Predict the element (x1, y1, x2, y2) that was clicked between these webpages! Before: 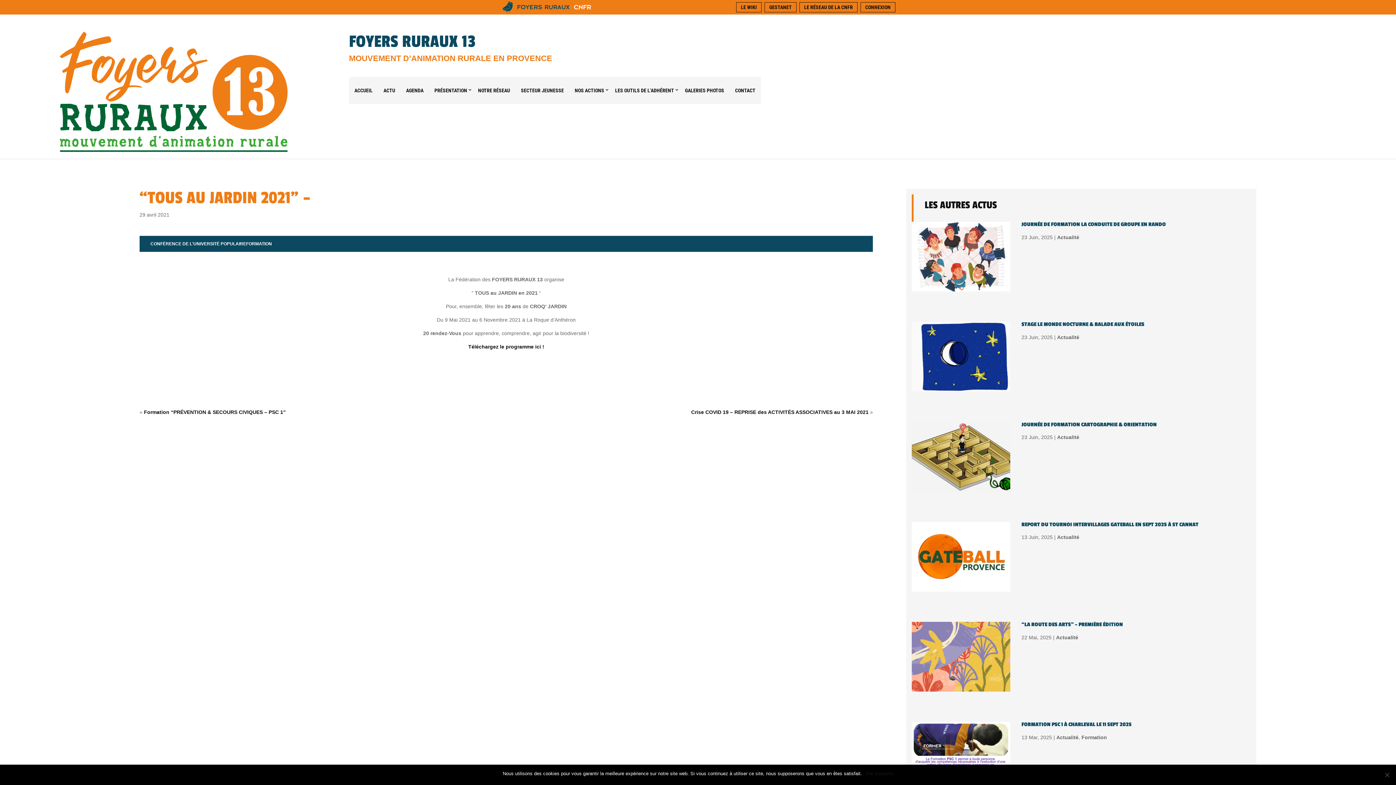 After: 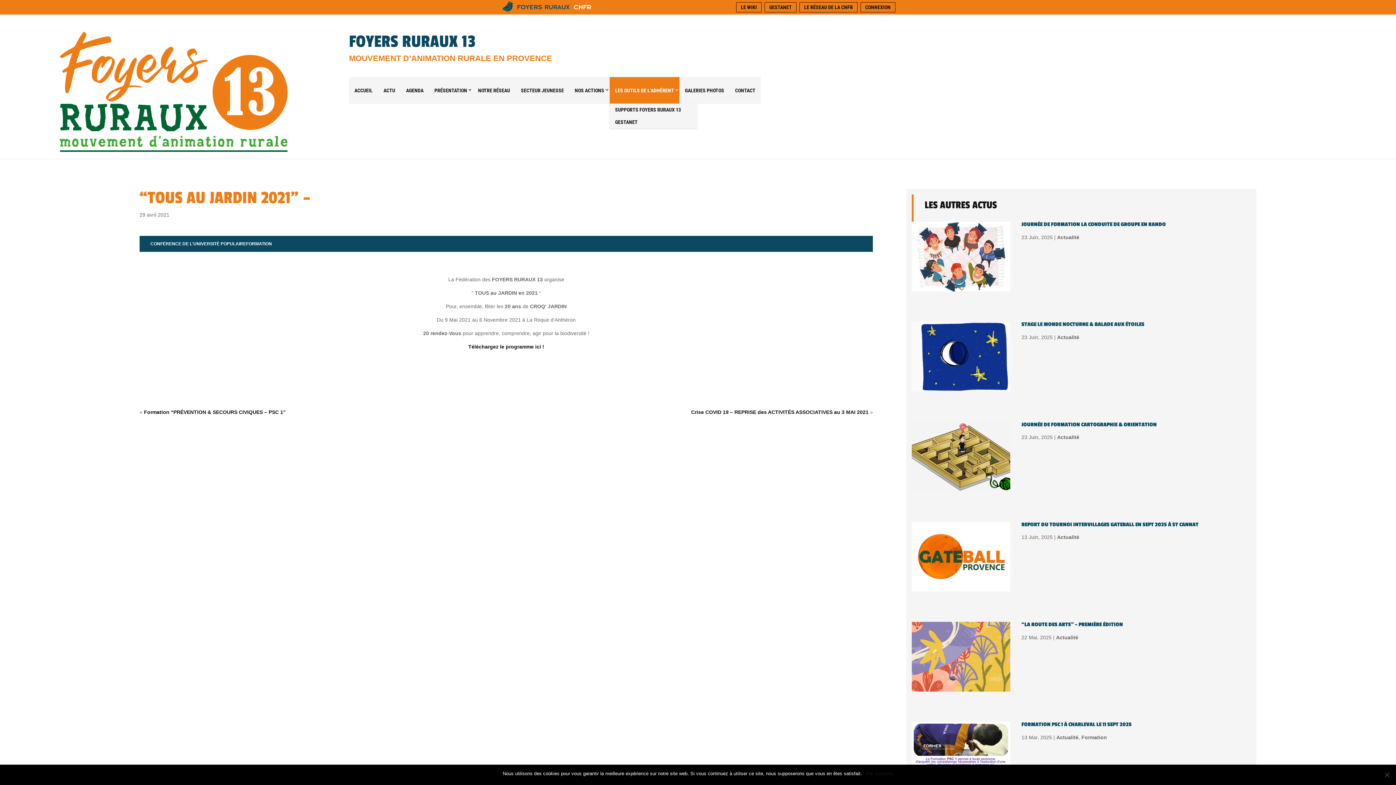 Action: label: LES OUTILS DE L’ADHÉRENT bbox: (609, 77, 679, 104)